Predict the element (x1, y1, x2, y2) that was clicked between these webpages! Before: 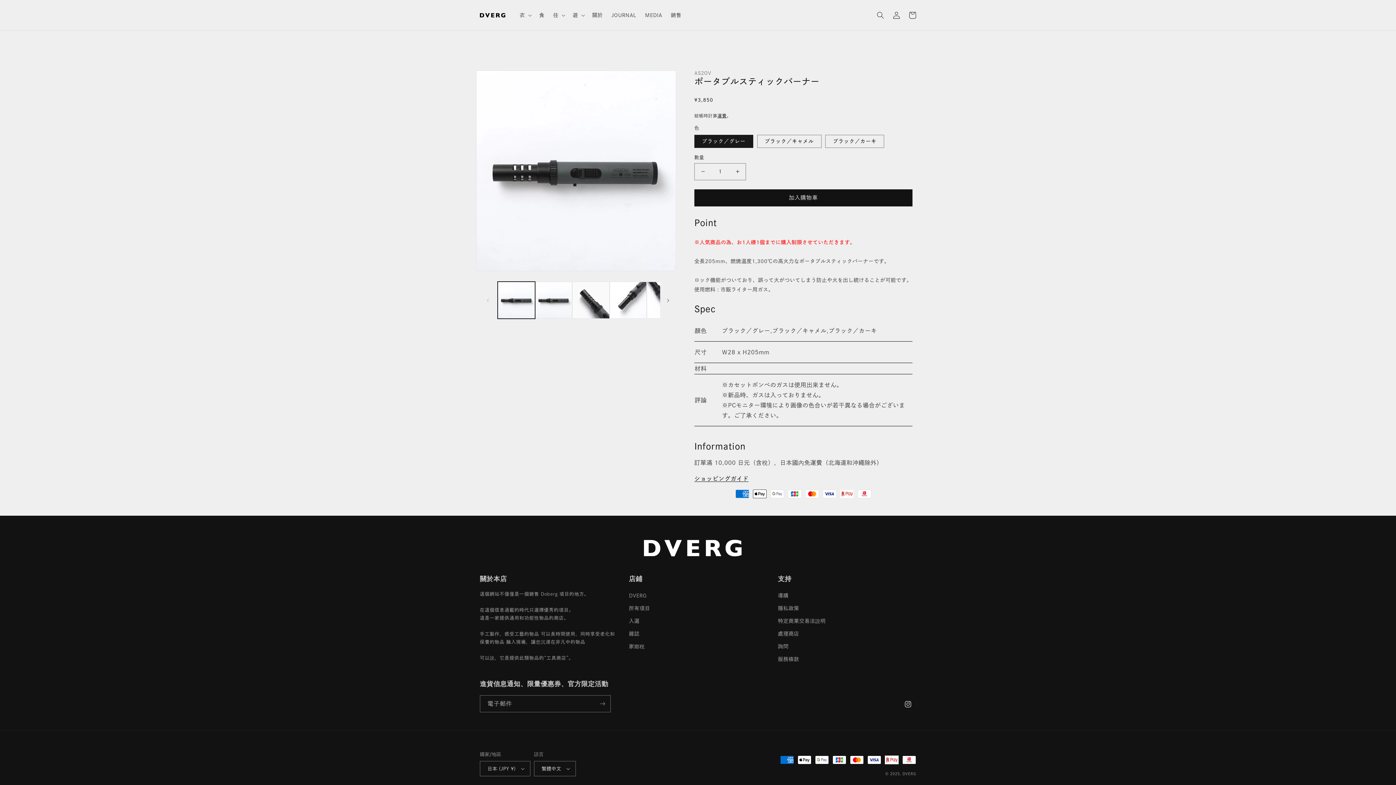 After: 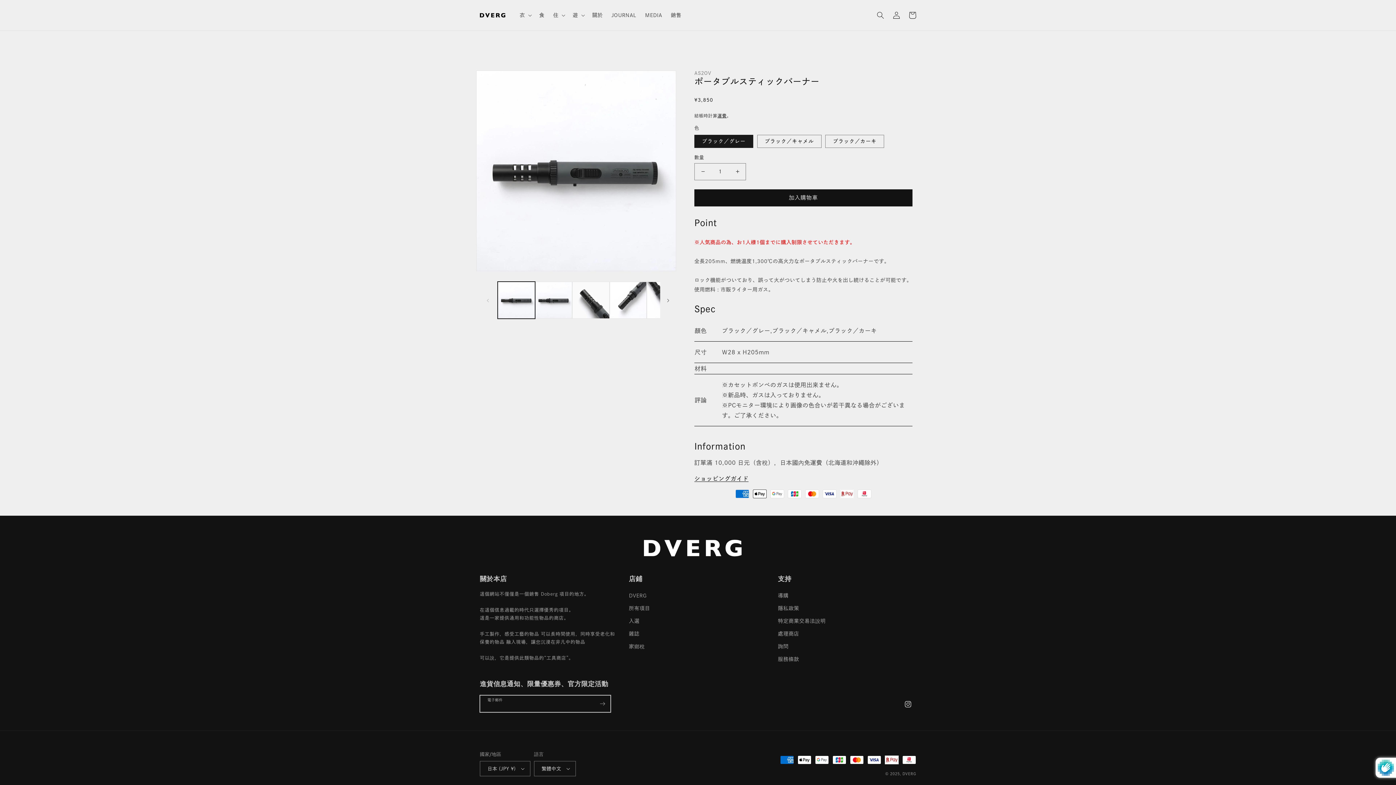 Action: label: 訂閱 bbox: (594, 695, 610, 712)